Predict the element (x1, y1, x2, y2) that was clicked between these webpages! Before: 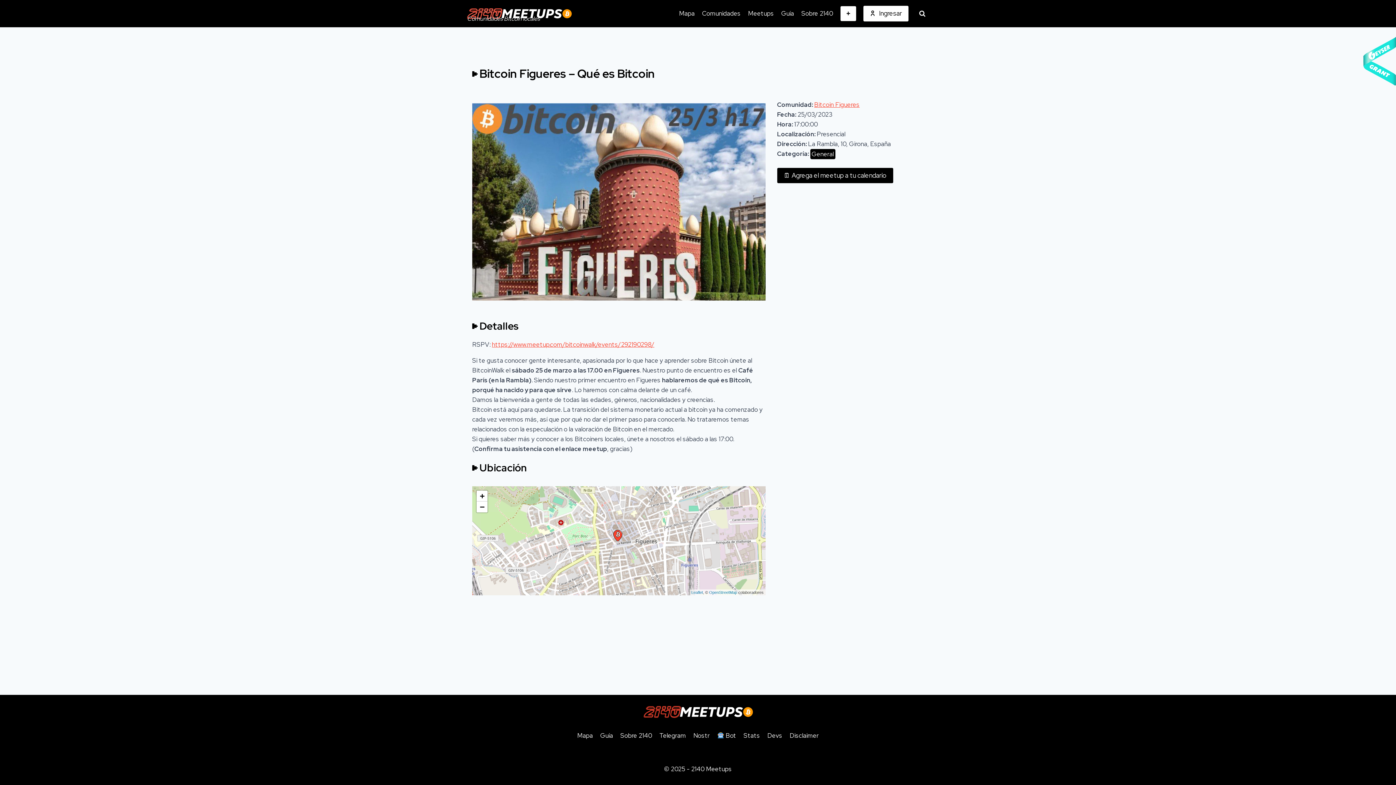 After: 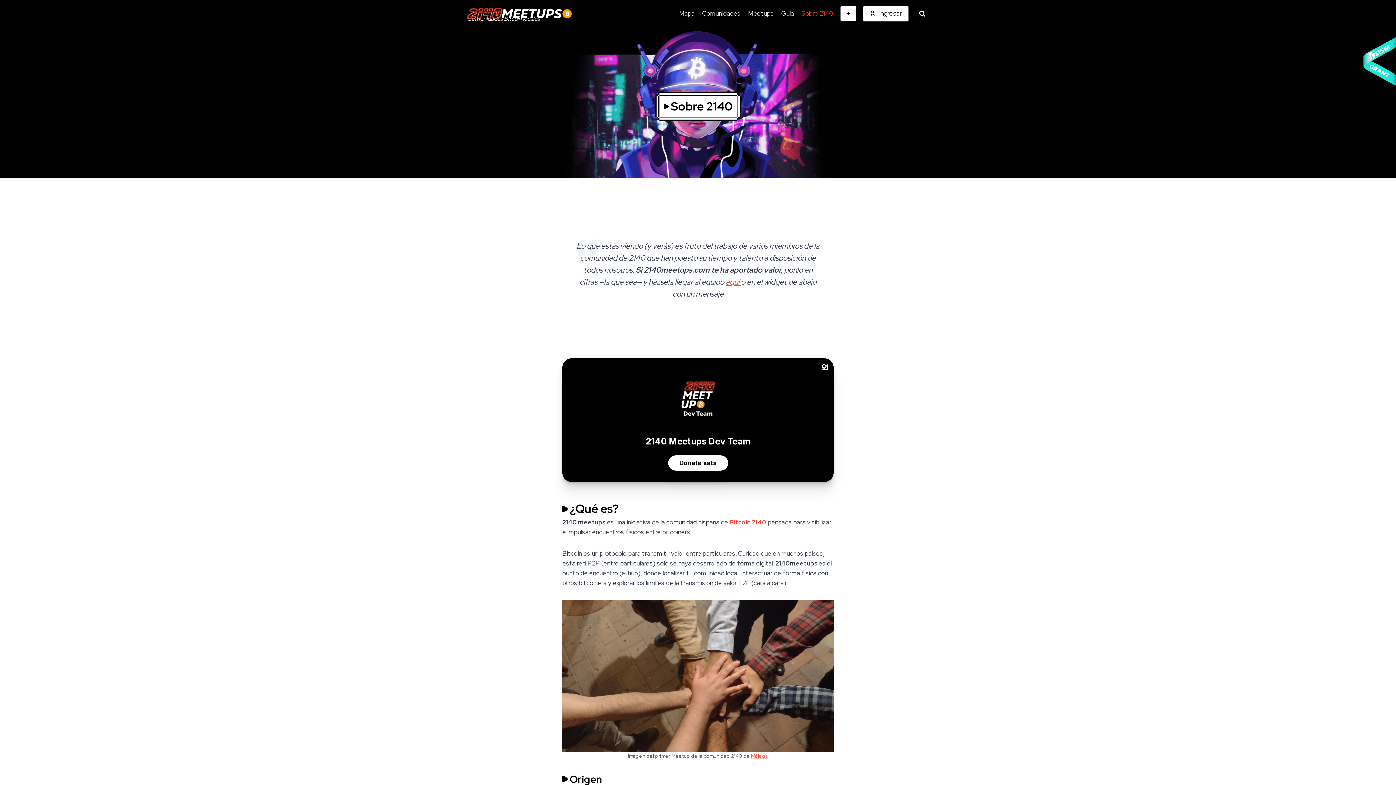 Action: label: Sobre 2140 bbox: (616, 729, 655, 742)